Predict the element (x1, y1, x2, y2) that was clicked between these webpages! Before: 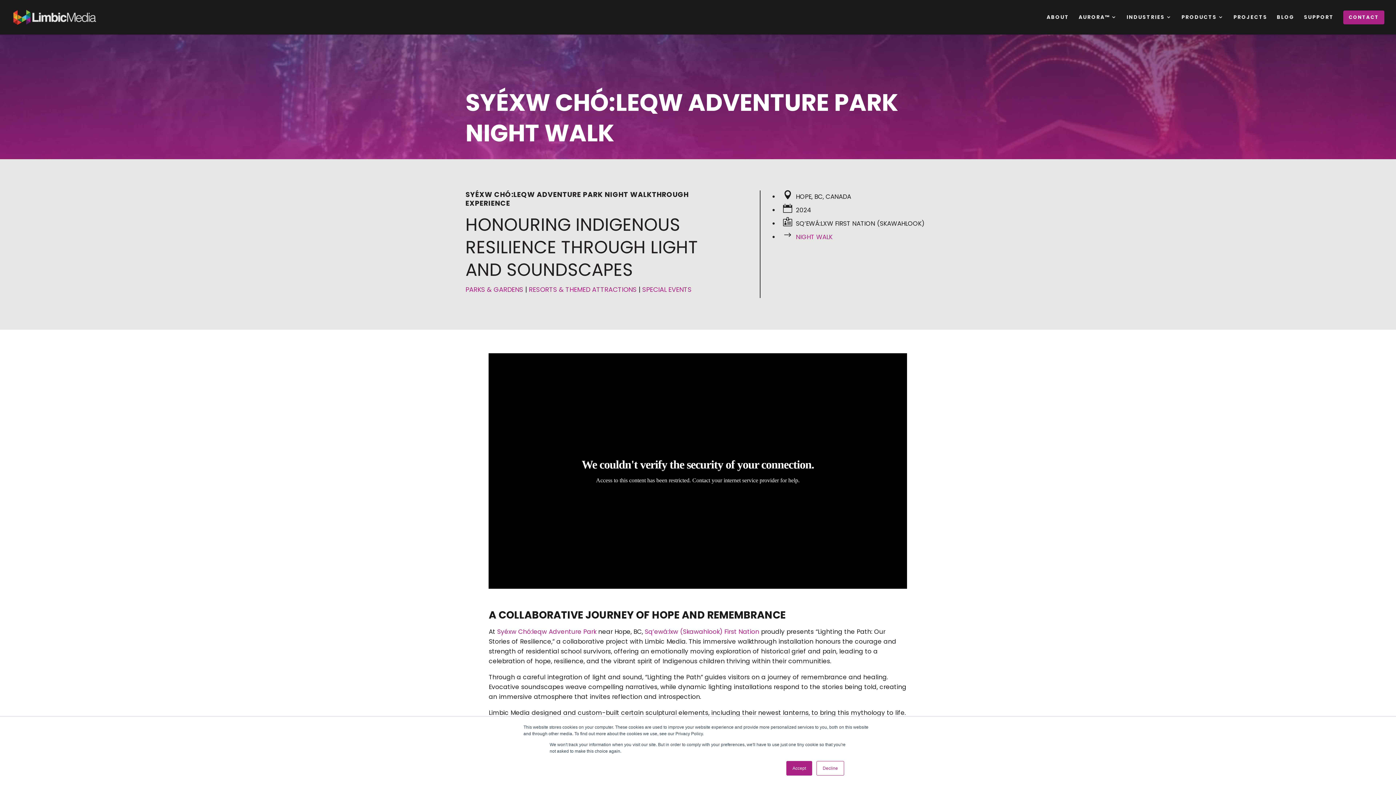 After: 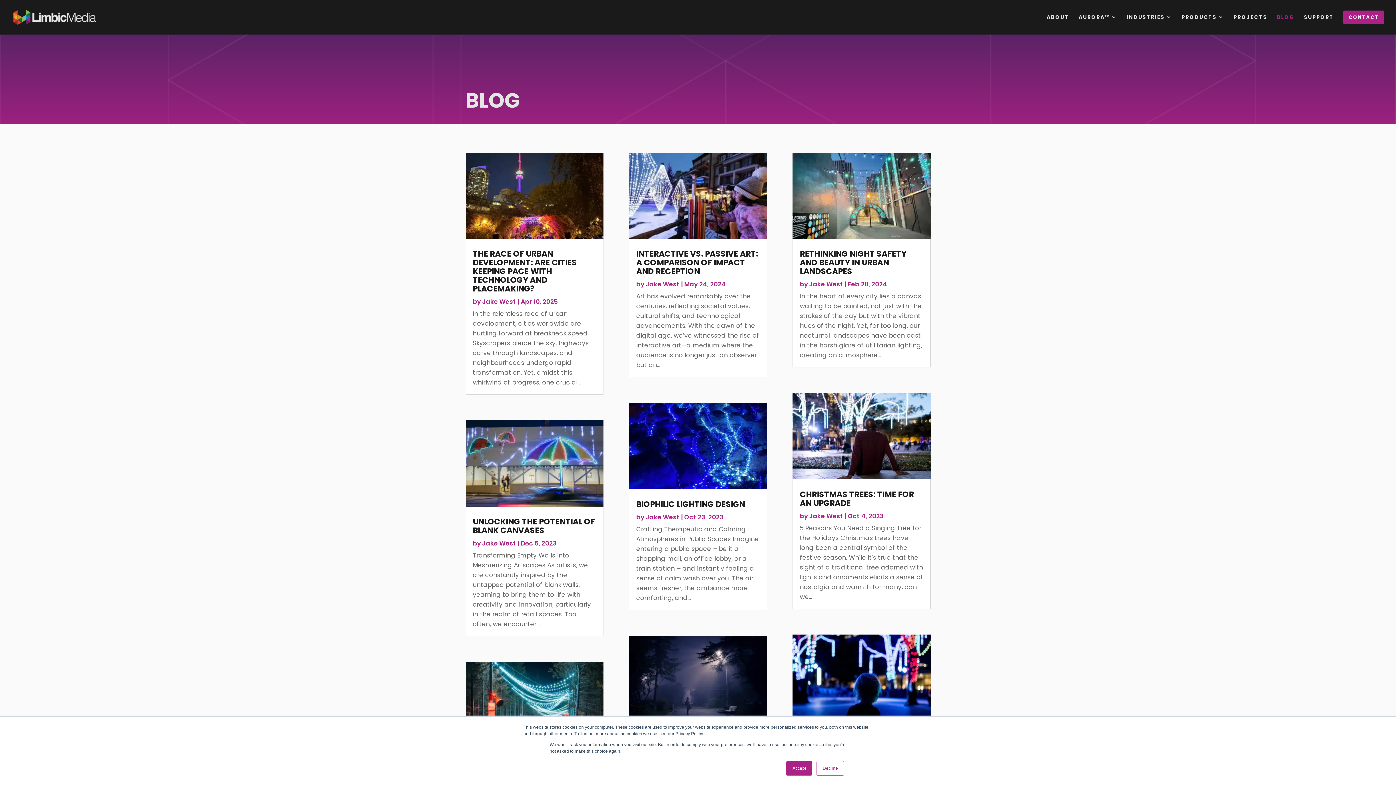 Action: label: BLOG bbox: (1277, 14, 1294, 34)